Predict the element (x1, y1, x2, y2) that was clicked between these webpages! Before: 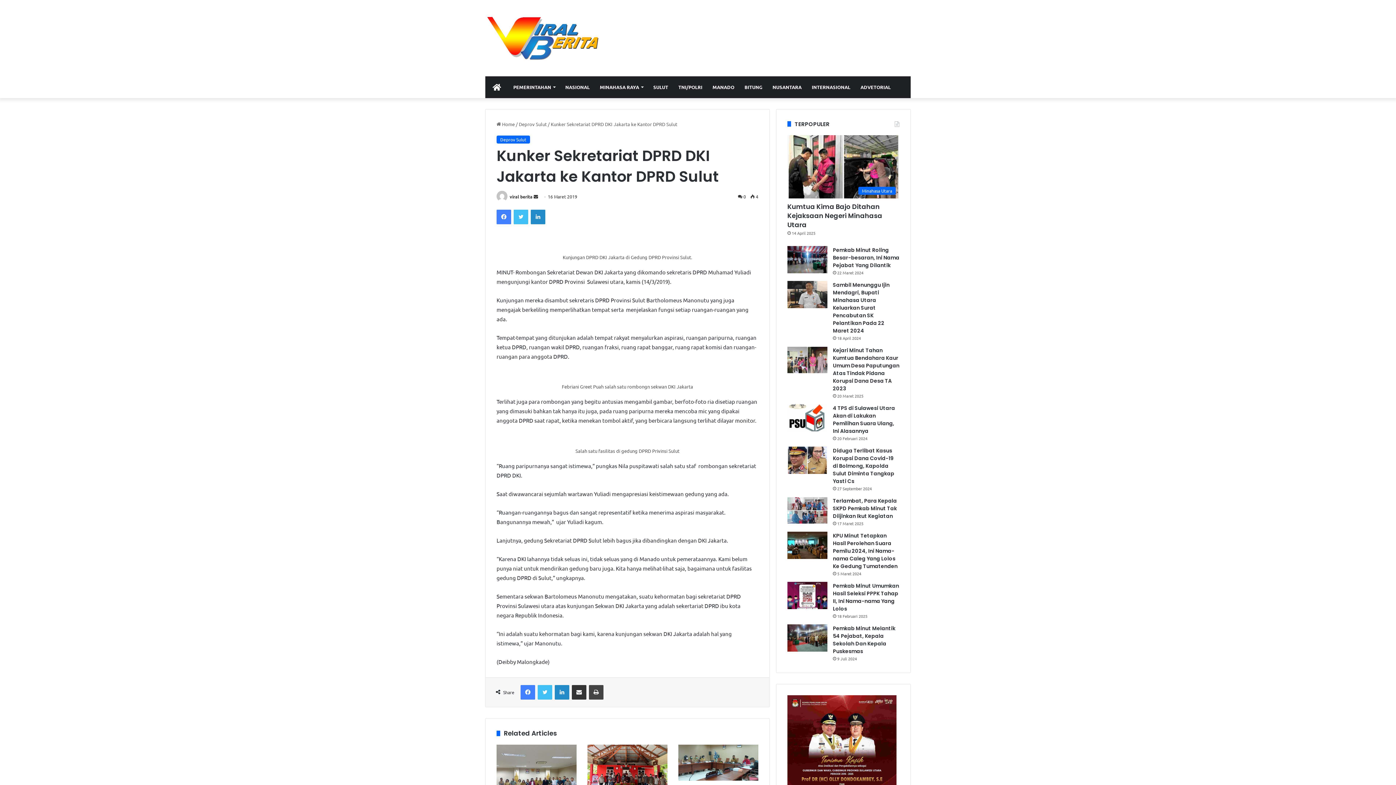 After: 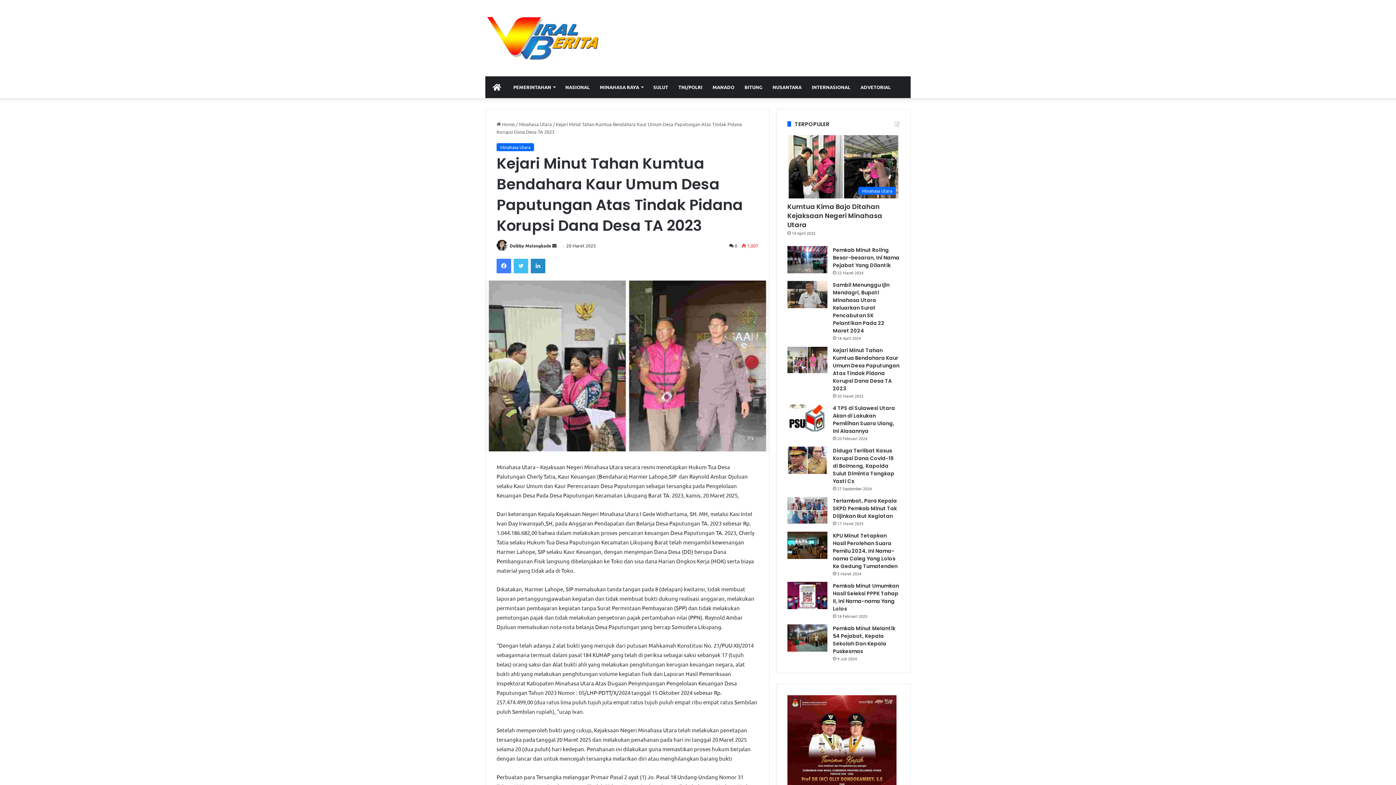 Action: bbox: (787, 346, 827, 373) label: Kejari Minut Tahan Kumtua Bendahara Kaur Umum Desa Paputungan Atas Tindak Pidana Korupsi Dana Desa TA 2023